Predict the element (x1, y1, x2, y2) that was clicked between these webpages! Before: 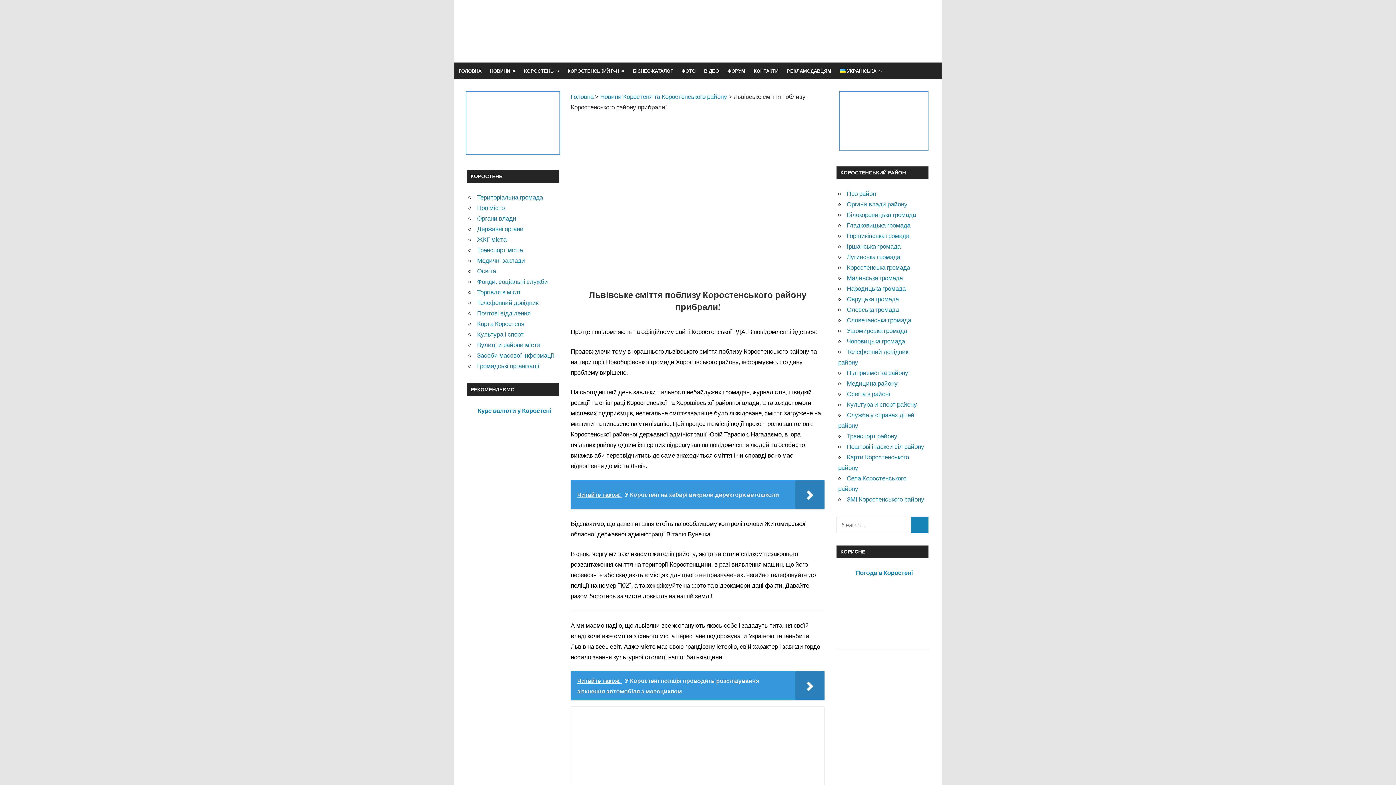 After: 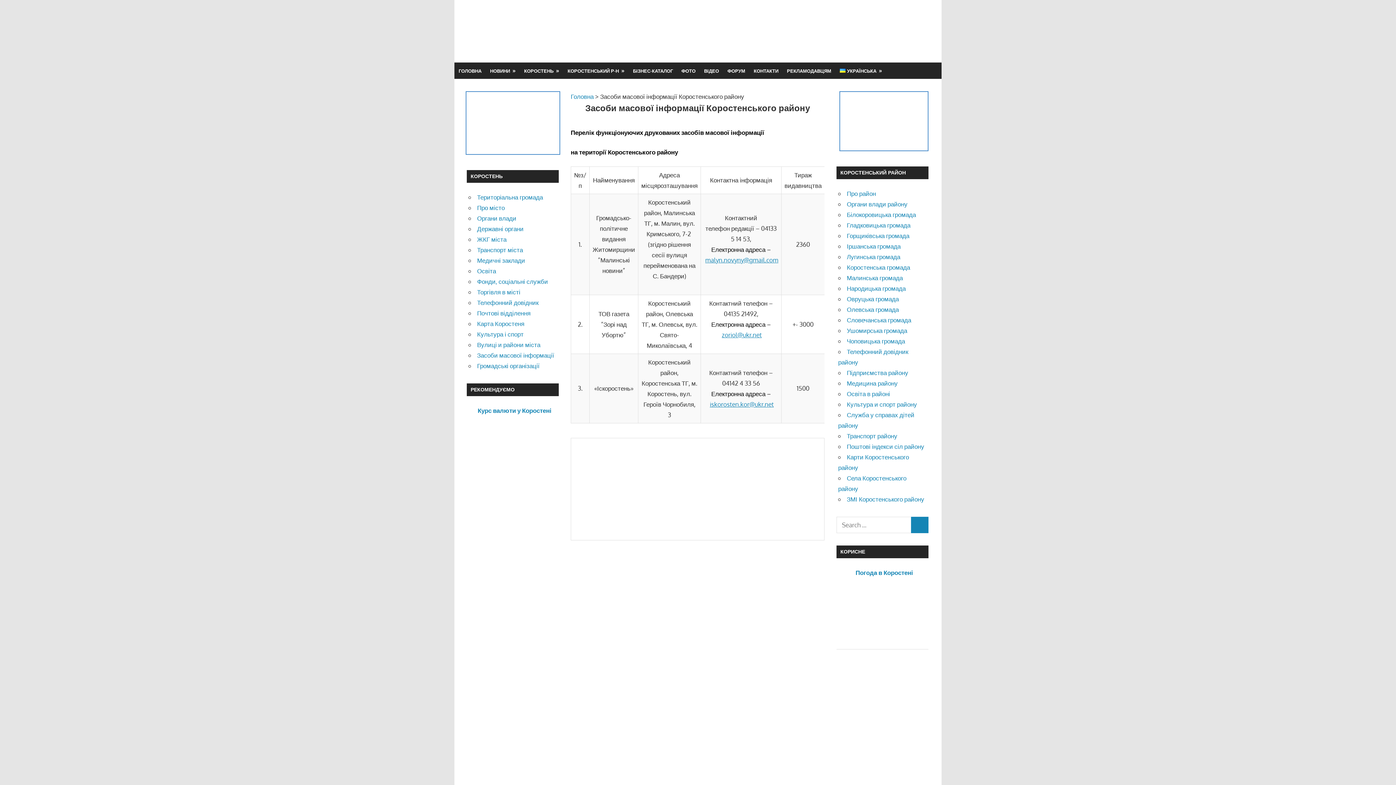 Action: label: ЗМІ Коростенського району bbox: (847, 495, 924, 503)